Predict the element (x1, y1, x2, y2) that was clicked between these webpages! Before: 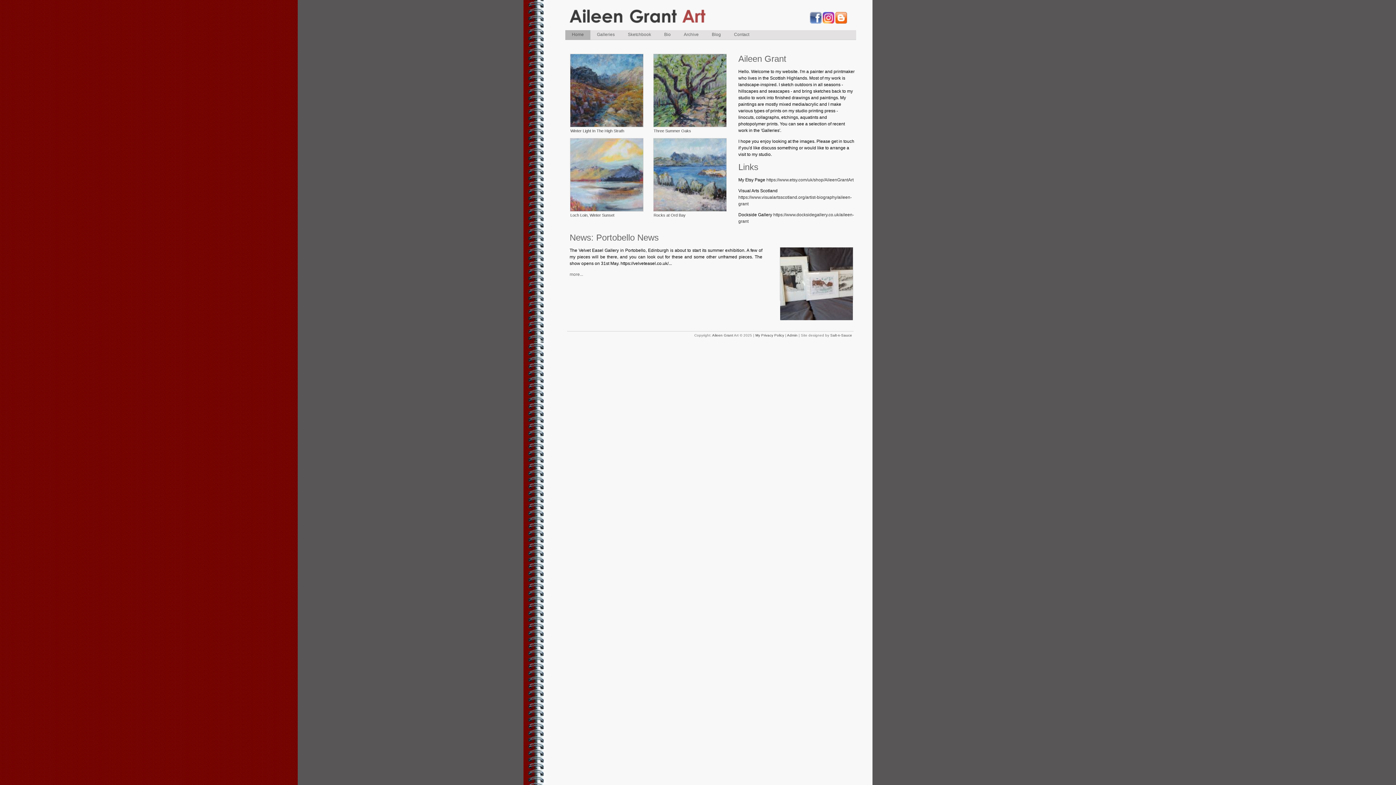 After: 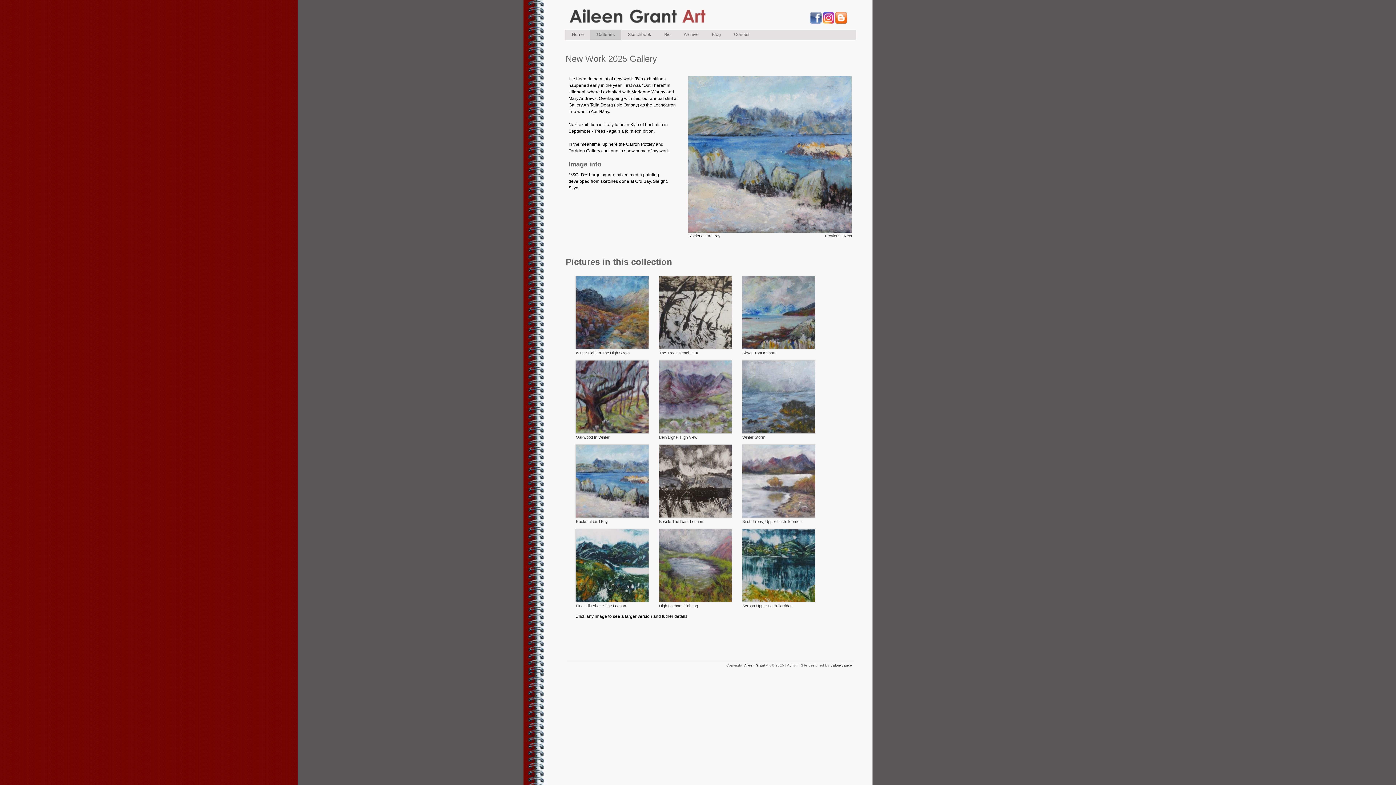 Action: bbox: (653, 207, 726, 212)